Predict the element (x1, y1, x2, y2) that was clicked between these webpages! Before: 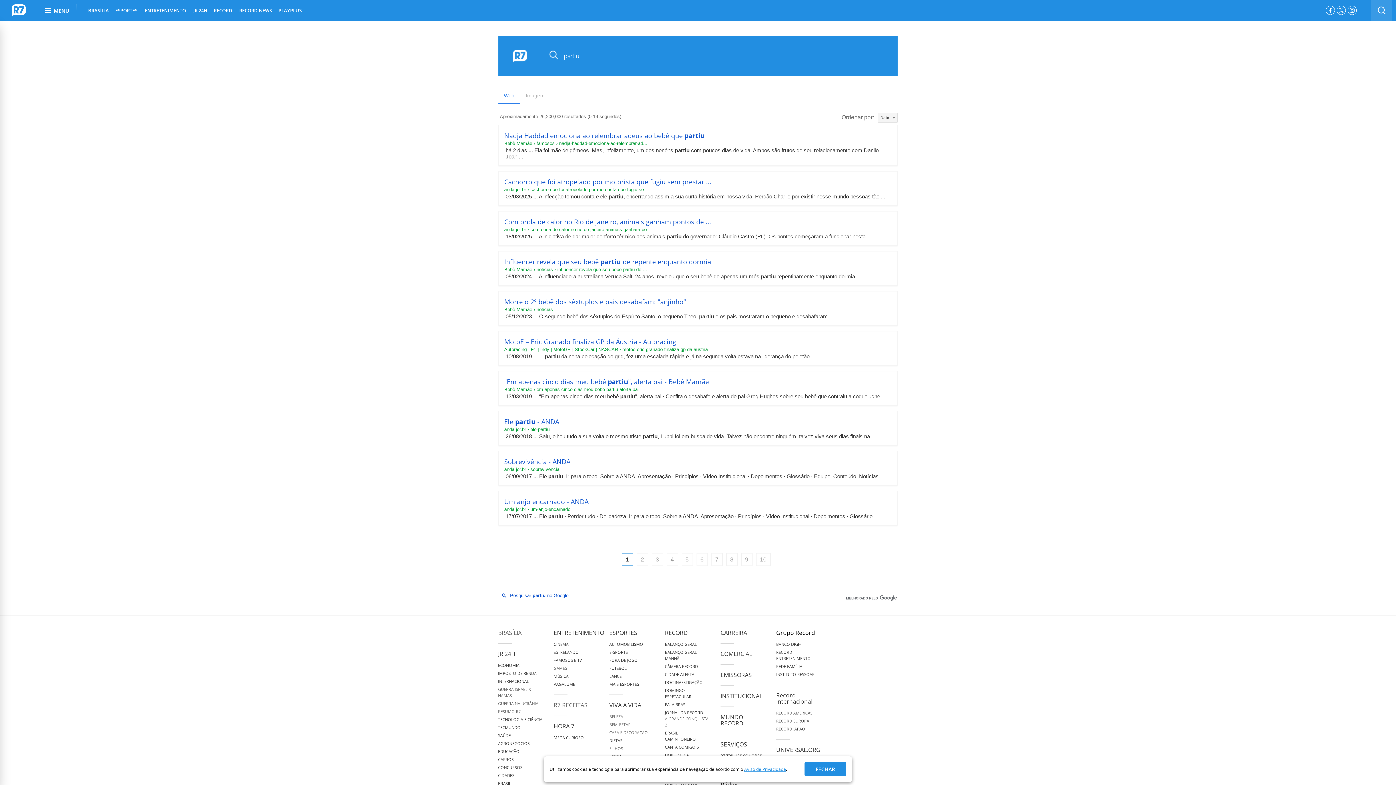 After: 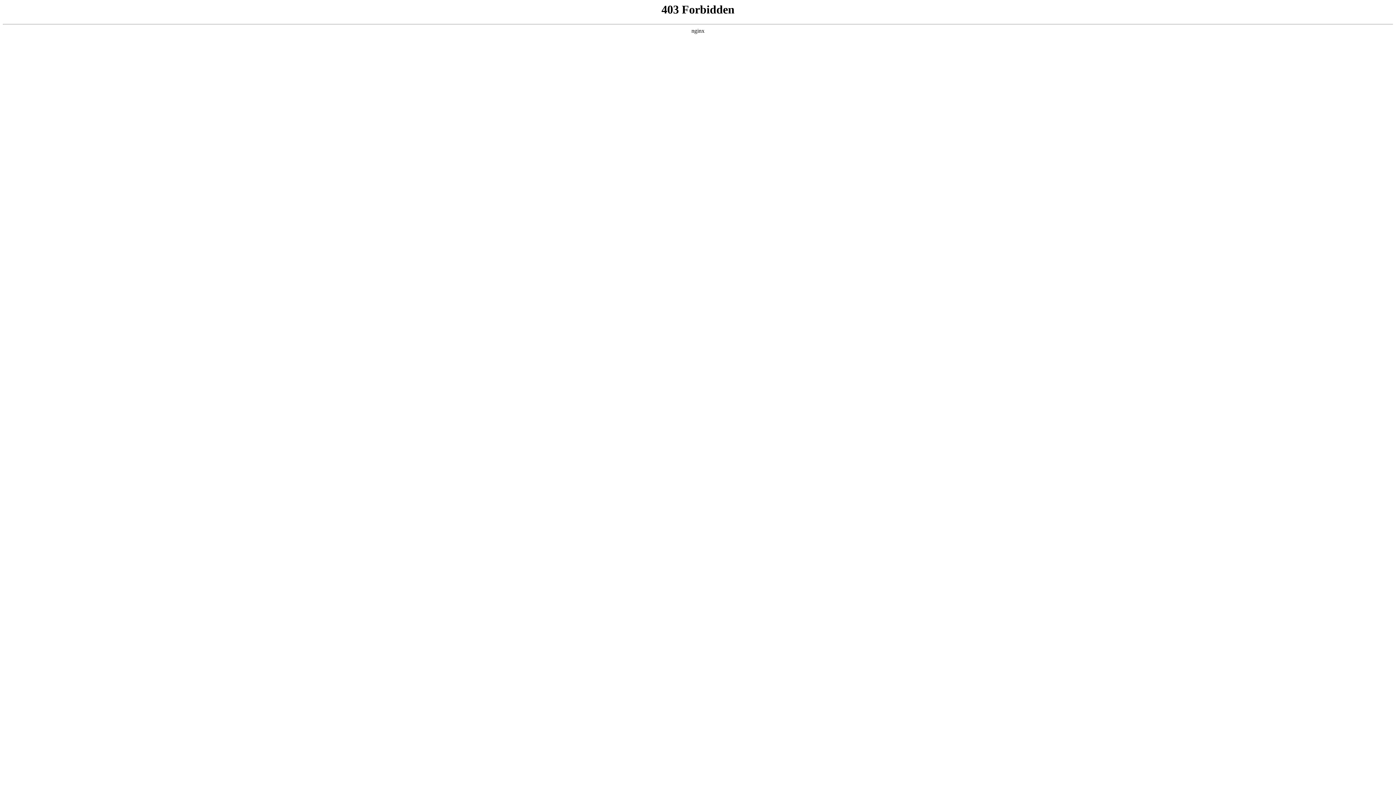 Action: label: "Em apenas cinco dias meu bebê partiu", alerta pai - Bebê Mamãe bbox: (504, 377, 709, 386)